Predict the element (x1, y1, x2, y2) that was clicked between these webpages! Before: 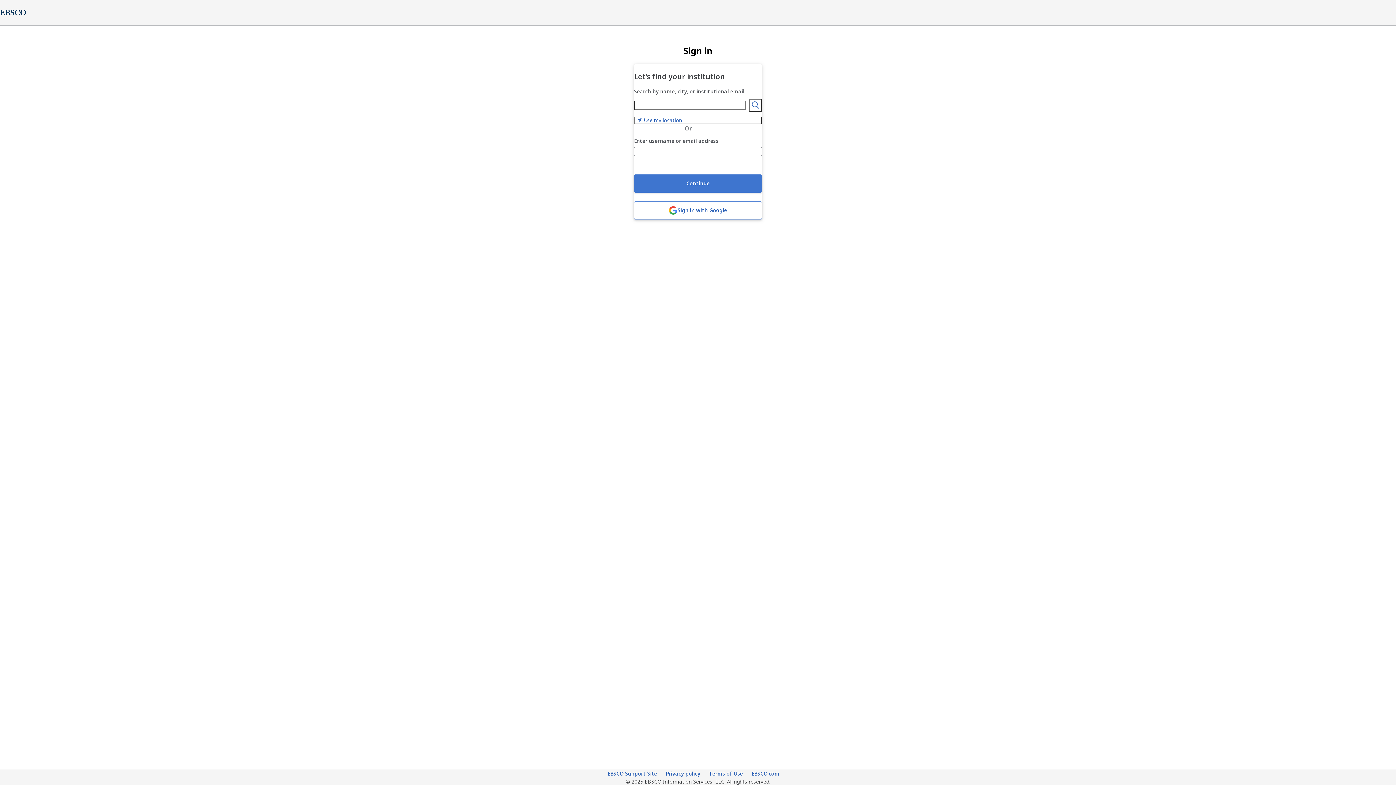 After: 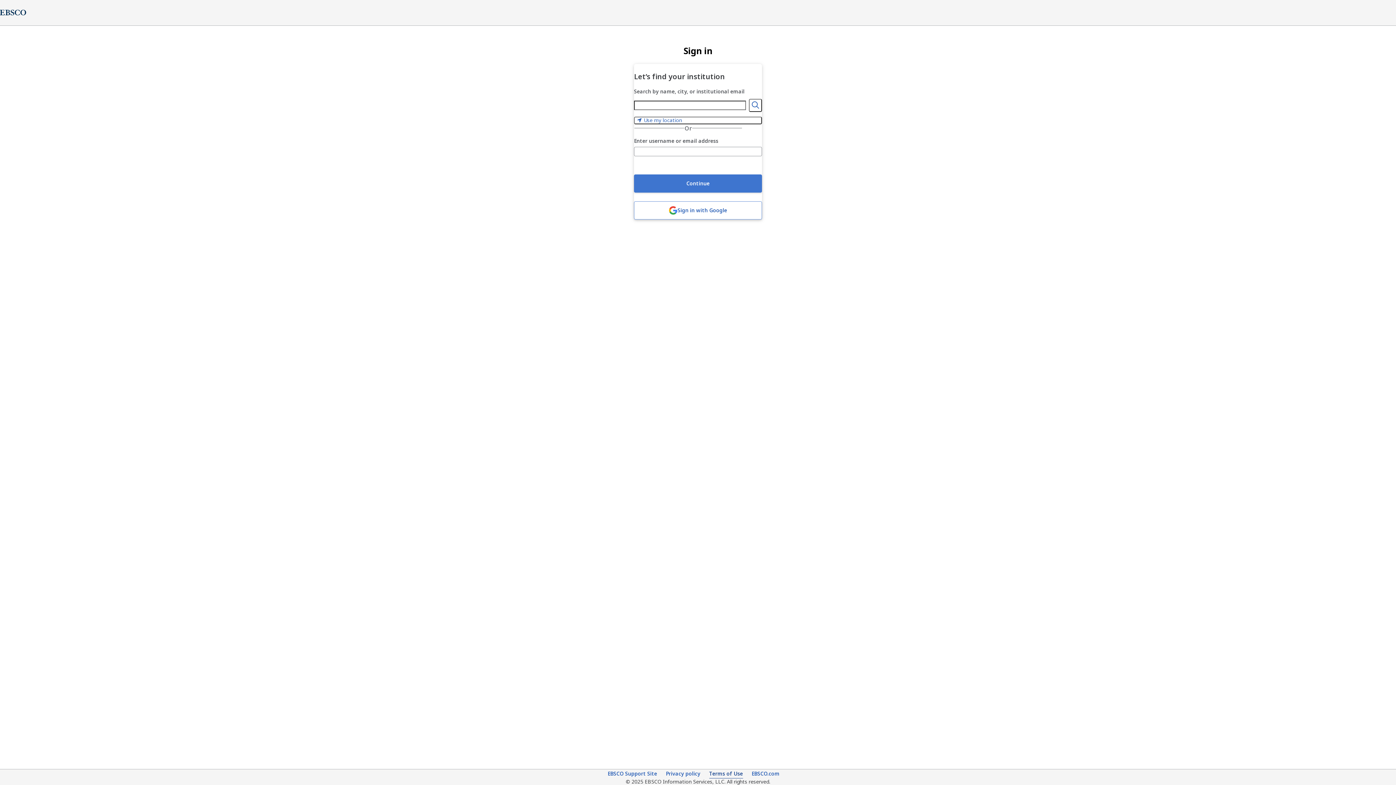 Action: bbox: (709, 770, 743, 778) label: Terms of Use (opens in new tab)